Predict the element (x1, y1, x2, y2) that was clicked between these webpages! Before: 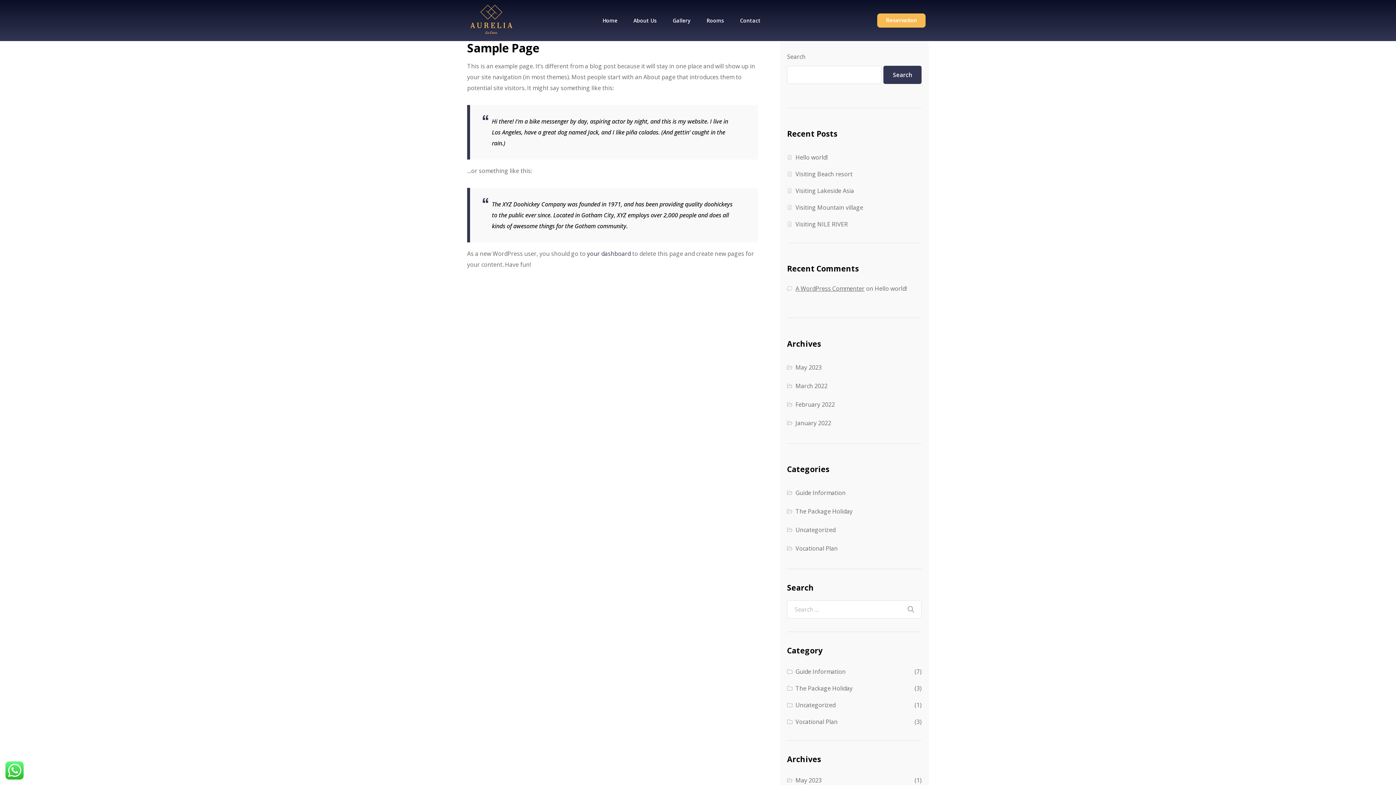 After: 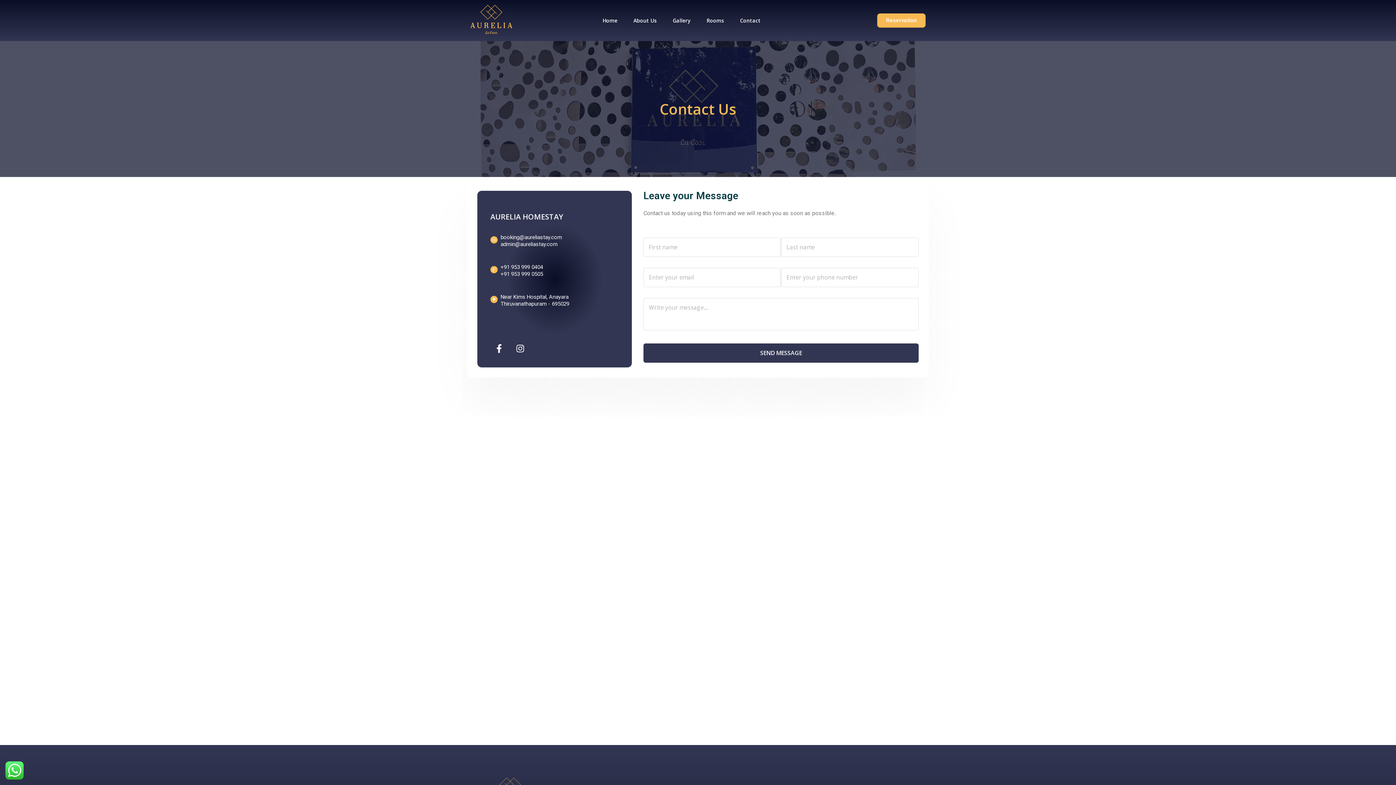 Action: bbox: (732, 15, 768, 26) label: Contact